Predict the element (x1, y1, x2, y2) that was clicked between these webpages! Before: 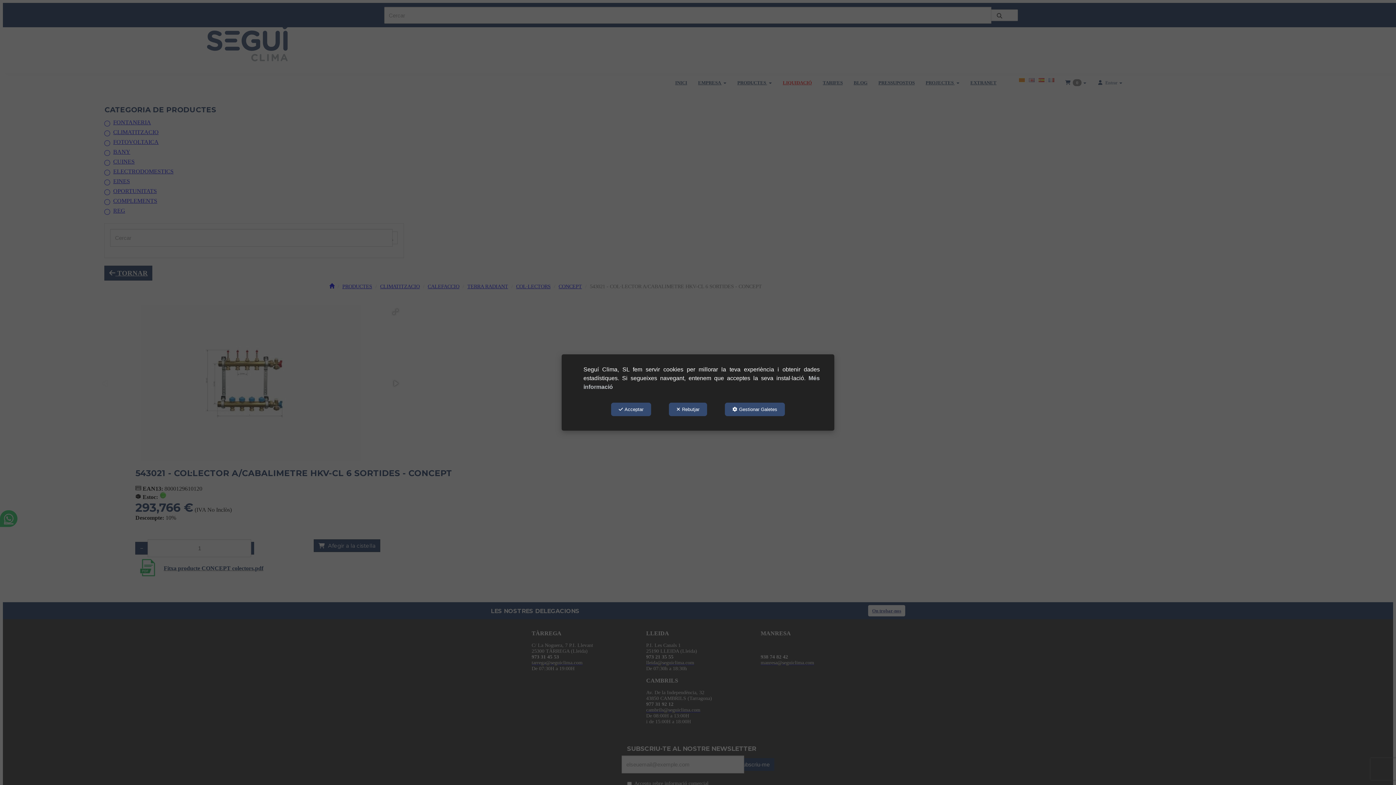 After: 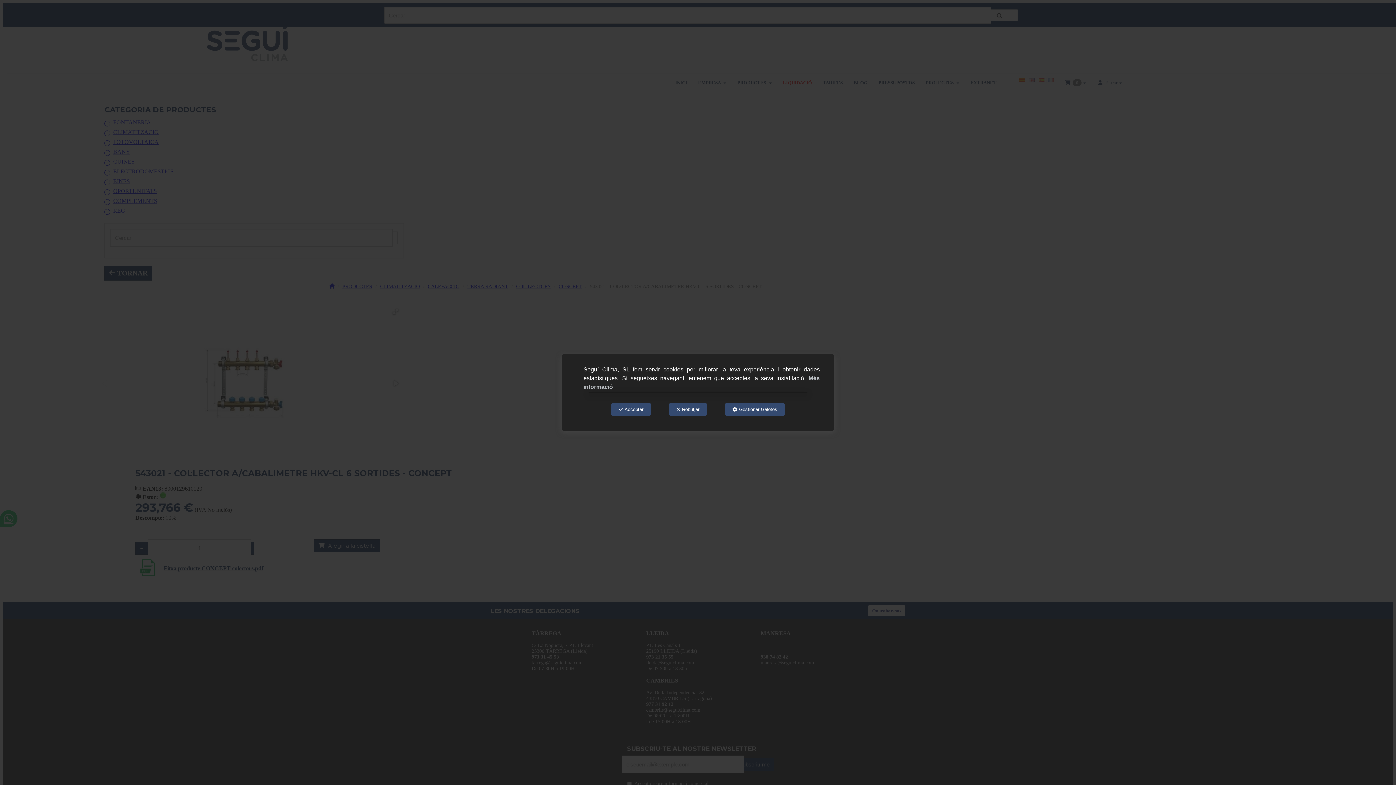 Action: label: Gestionar Galetes bbox: (725, 402, 785, 416)